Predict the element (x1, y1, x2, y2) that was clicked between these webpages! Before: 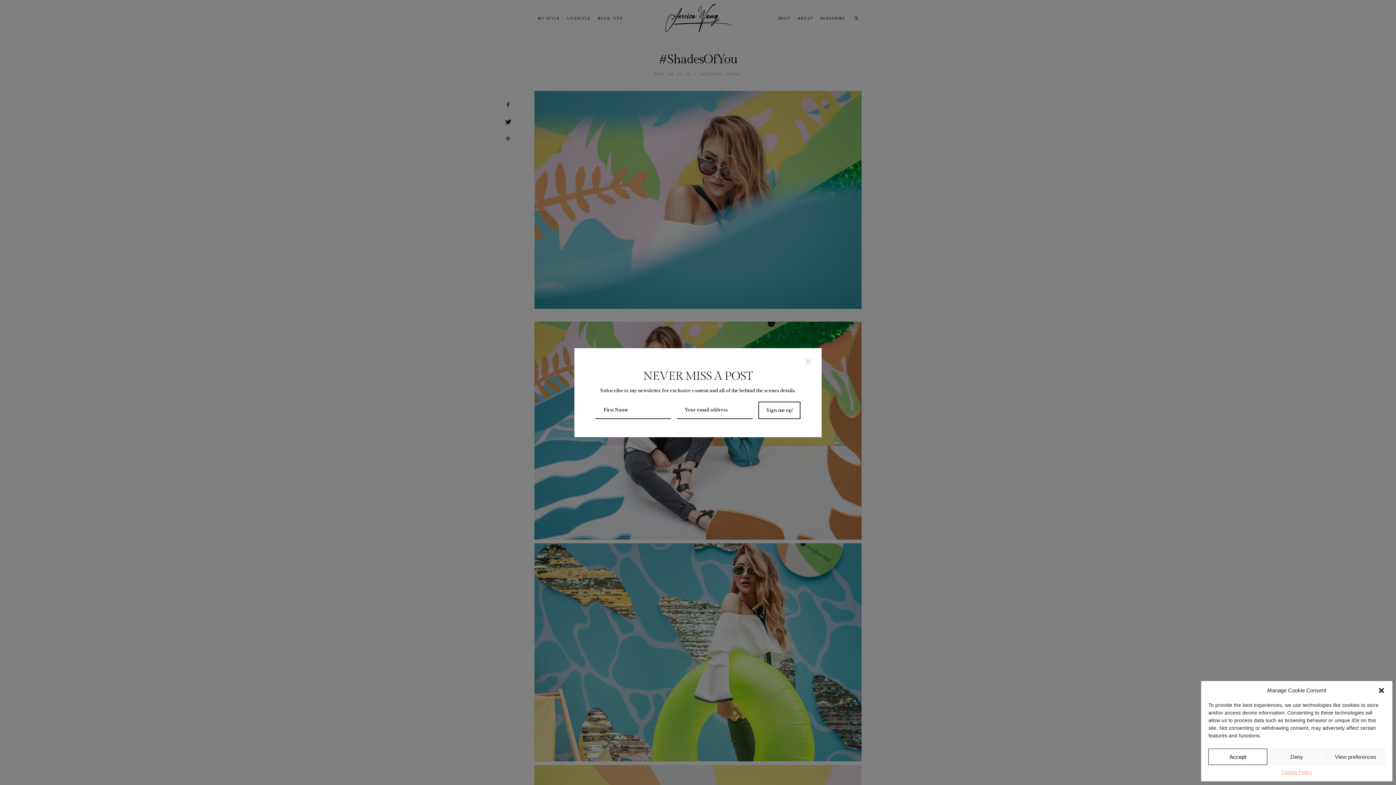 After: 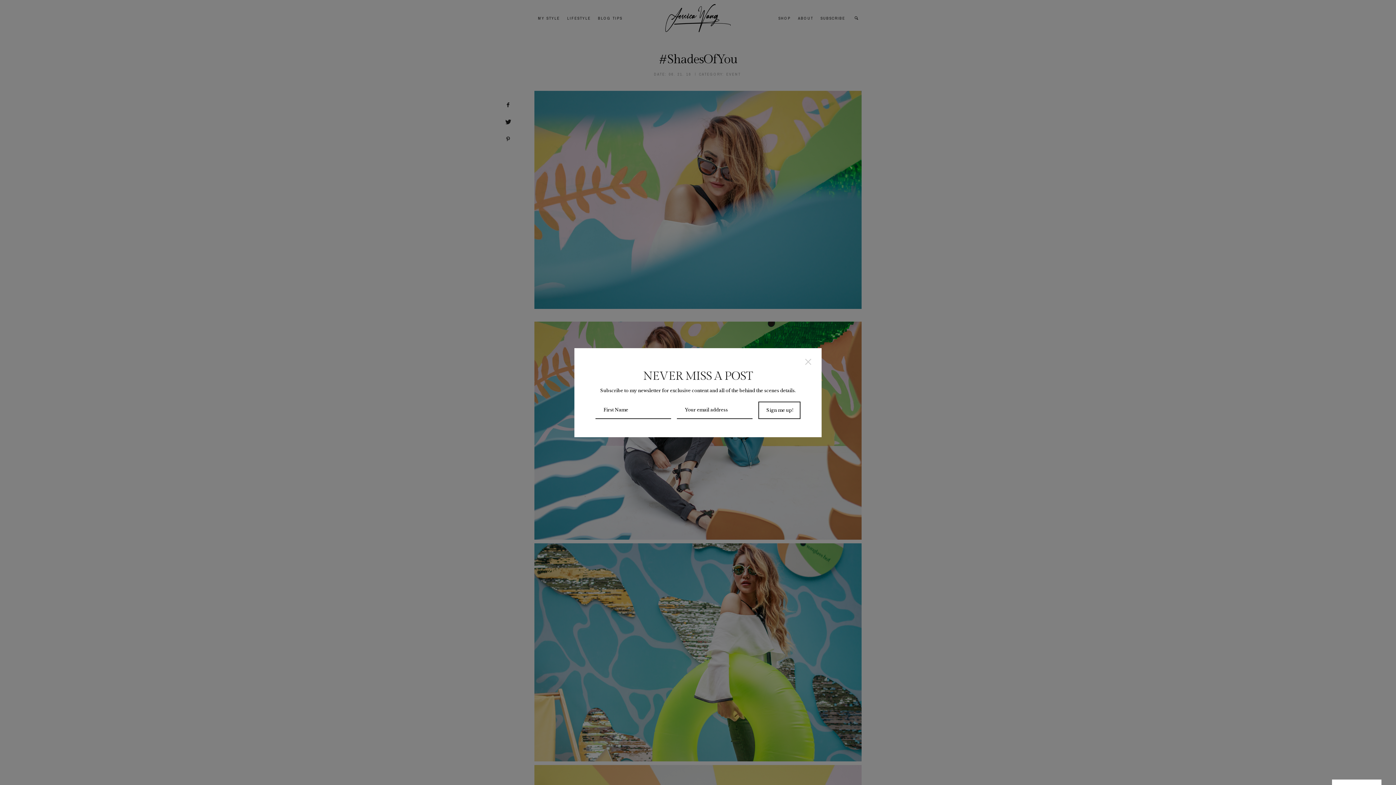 Action: label: Accept bbox: (1208, 749, 1267, 765)